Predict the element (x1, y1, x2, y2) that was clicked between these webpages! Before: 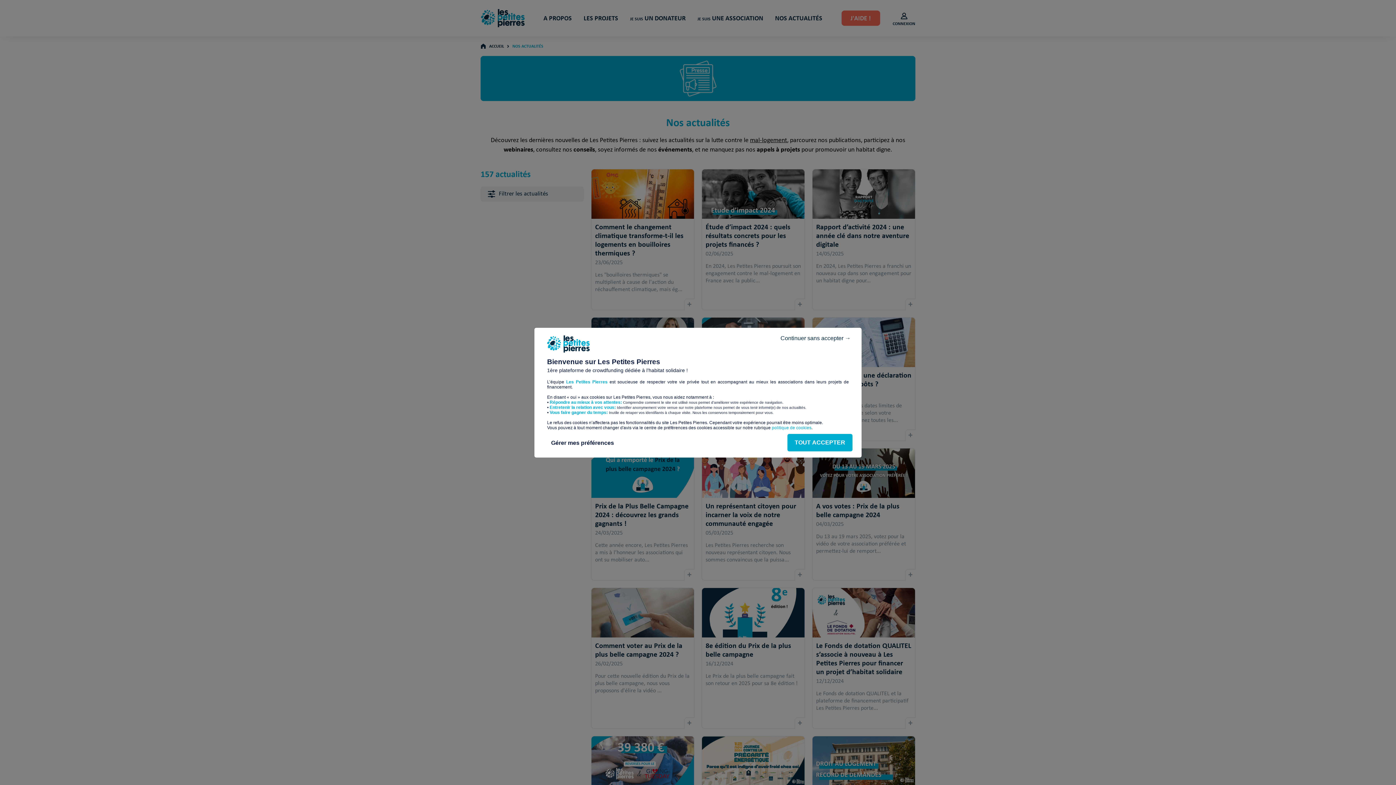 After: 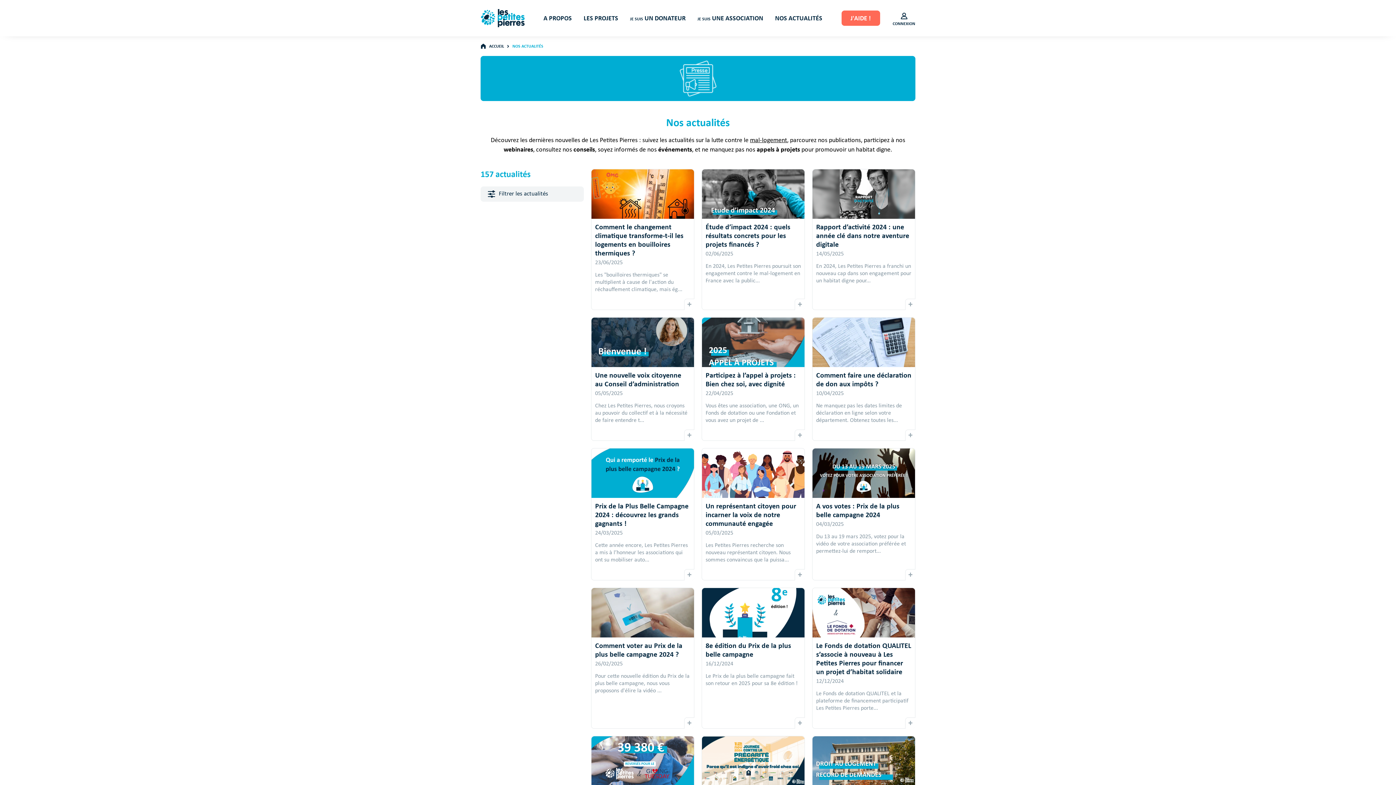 Action: label: TOUT ACCEPTER bbox: (787, 434, 852, 451)